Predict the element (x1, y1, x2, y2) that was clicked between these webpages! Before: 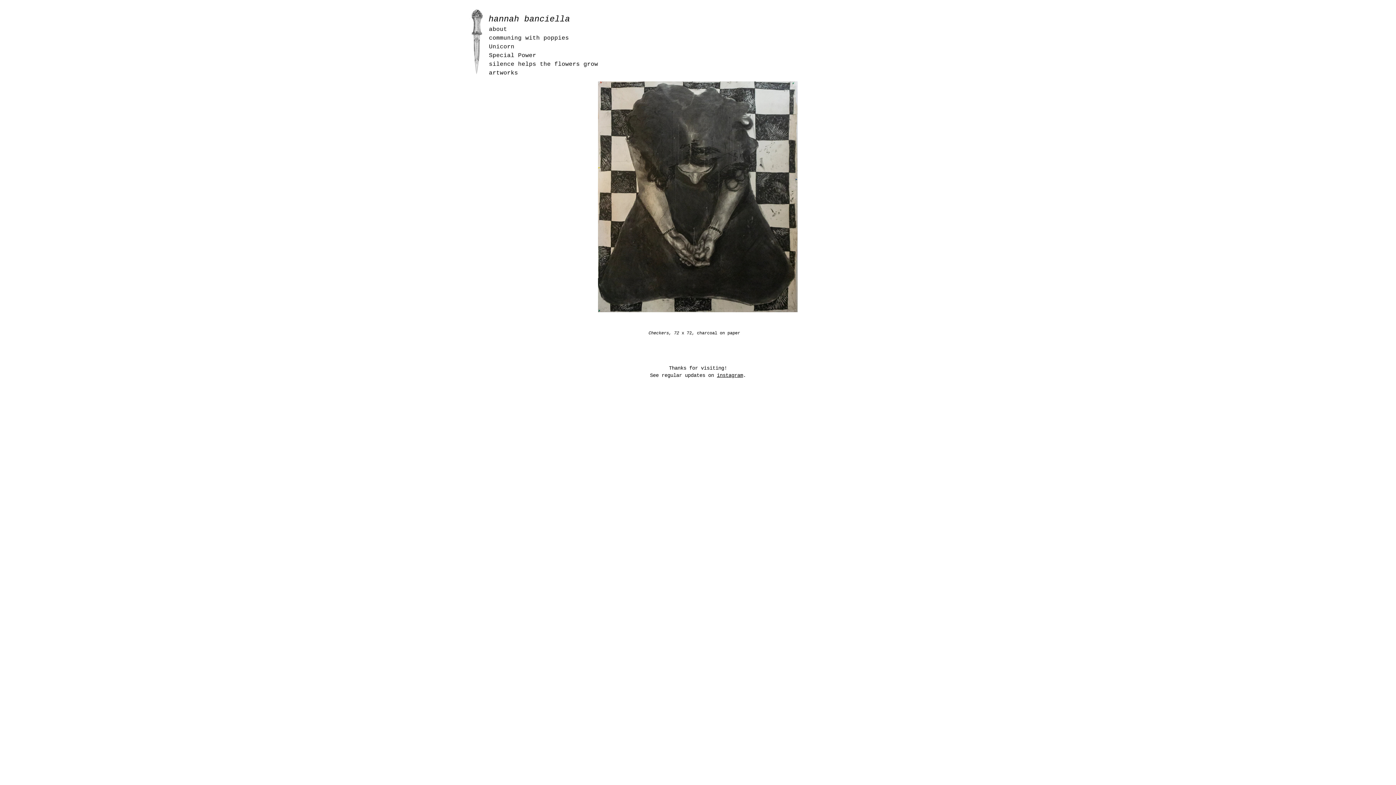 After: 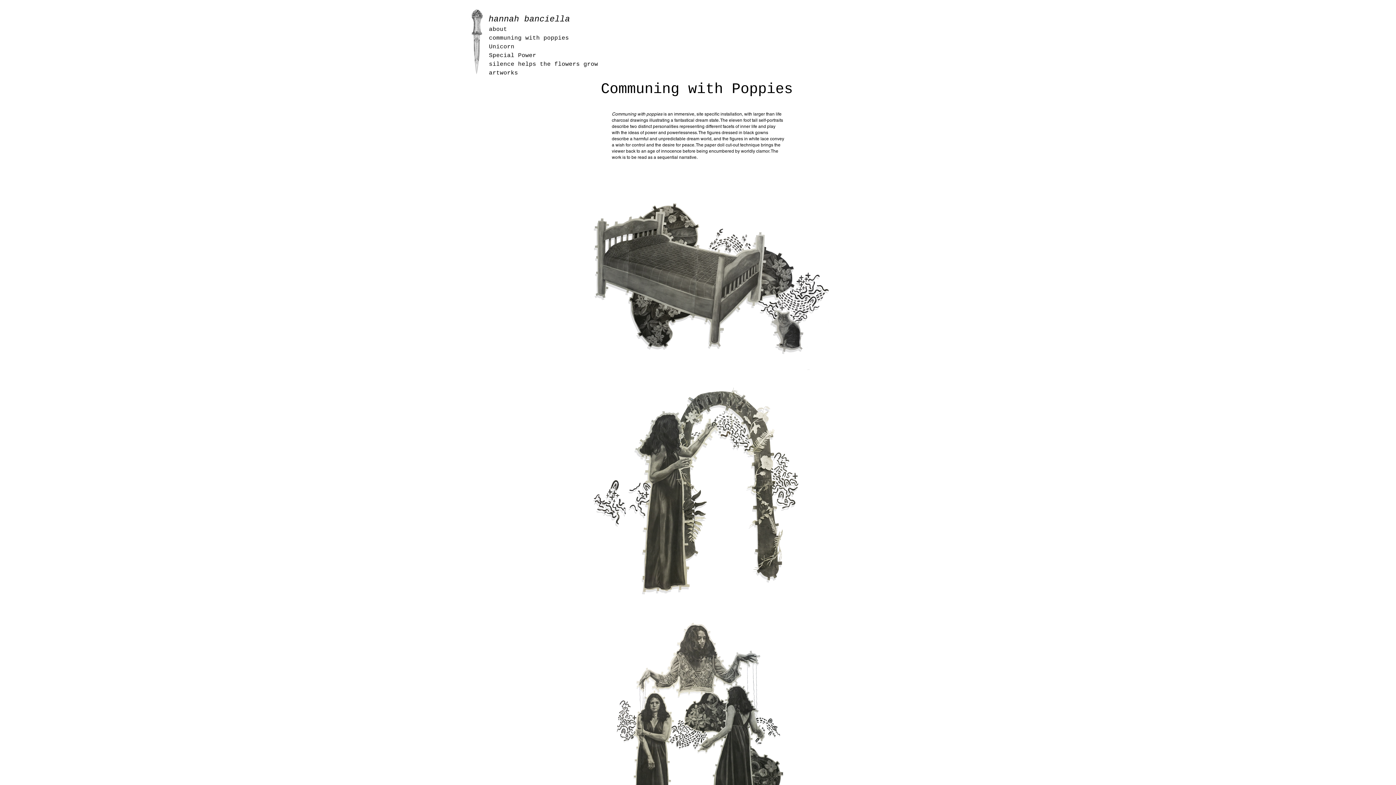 Action: bbox: (489, 33, 540, 42) label: communing with poppies